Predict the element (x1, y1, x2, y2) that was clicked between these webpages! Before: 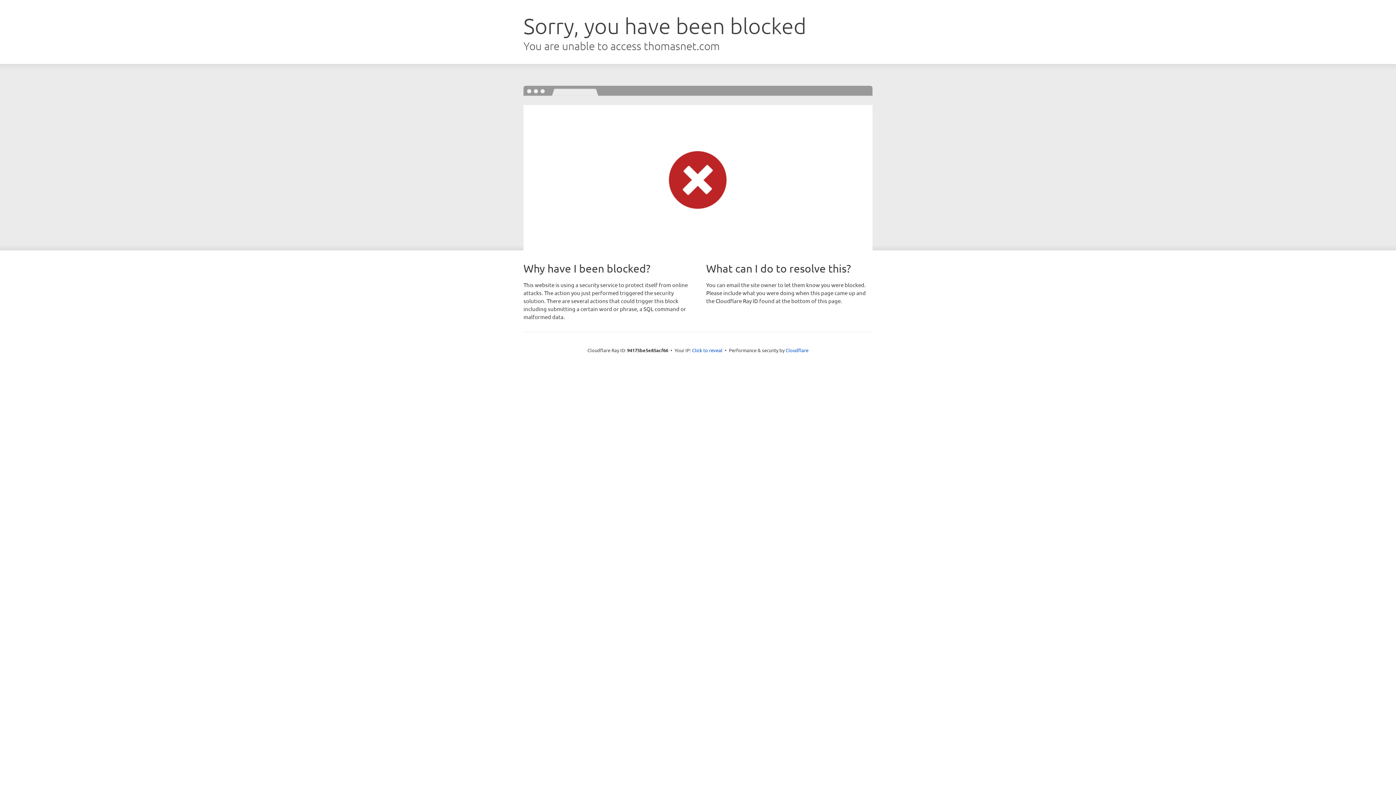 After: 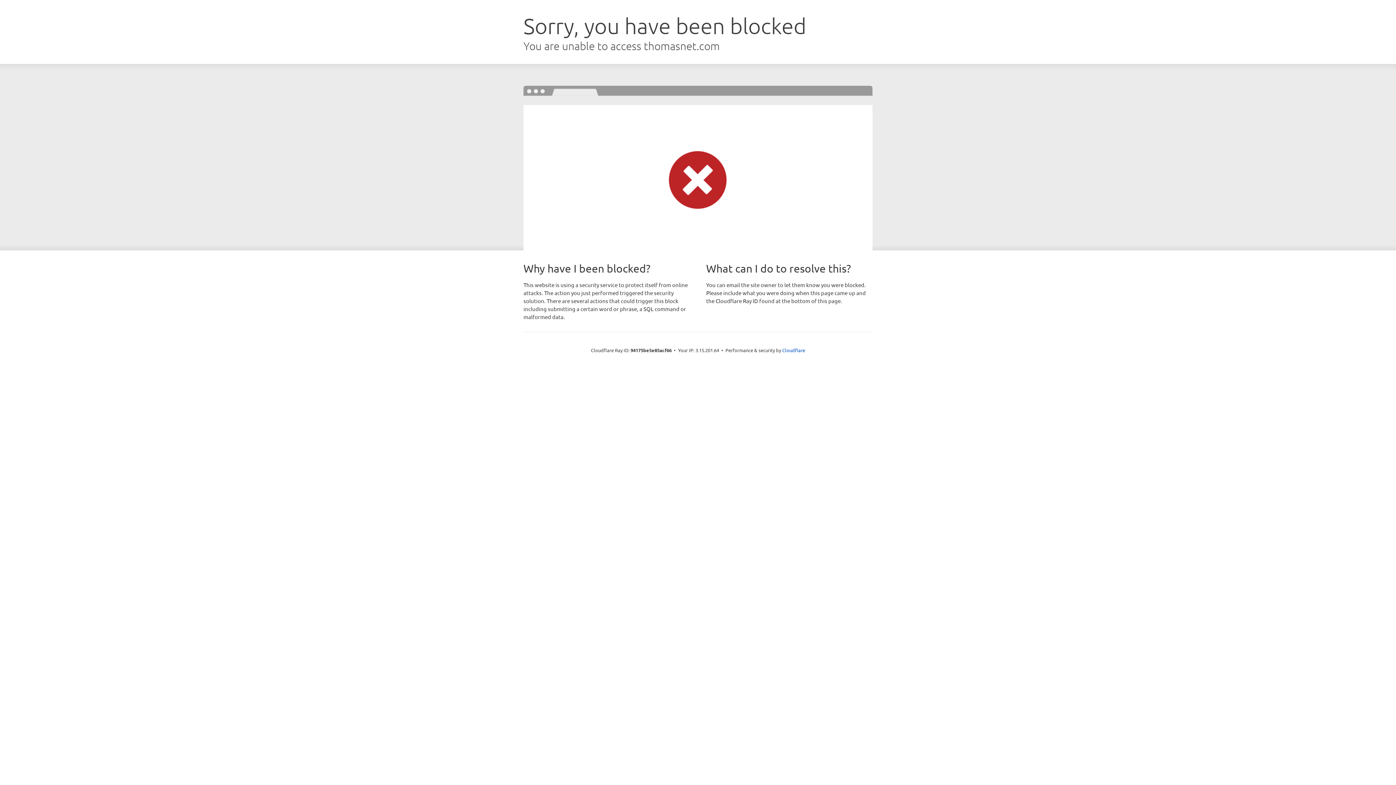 Action: bbox: (692, 346, 722, 353) label: Click to reveal